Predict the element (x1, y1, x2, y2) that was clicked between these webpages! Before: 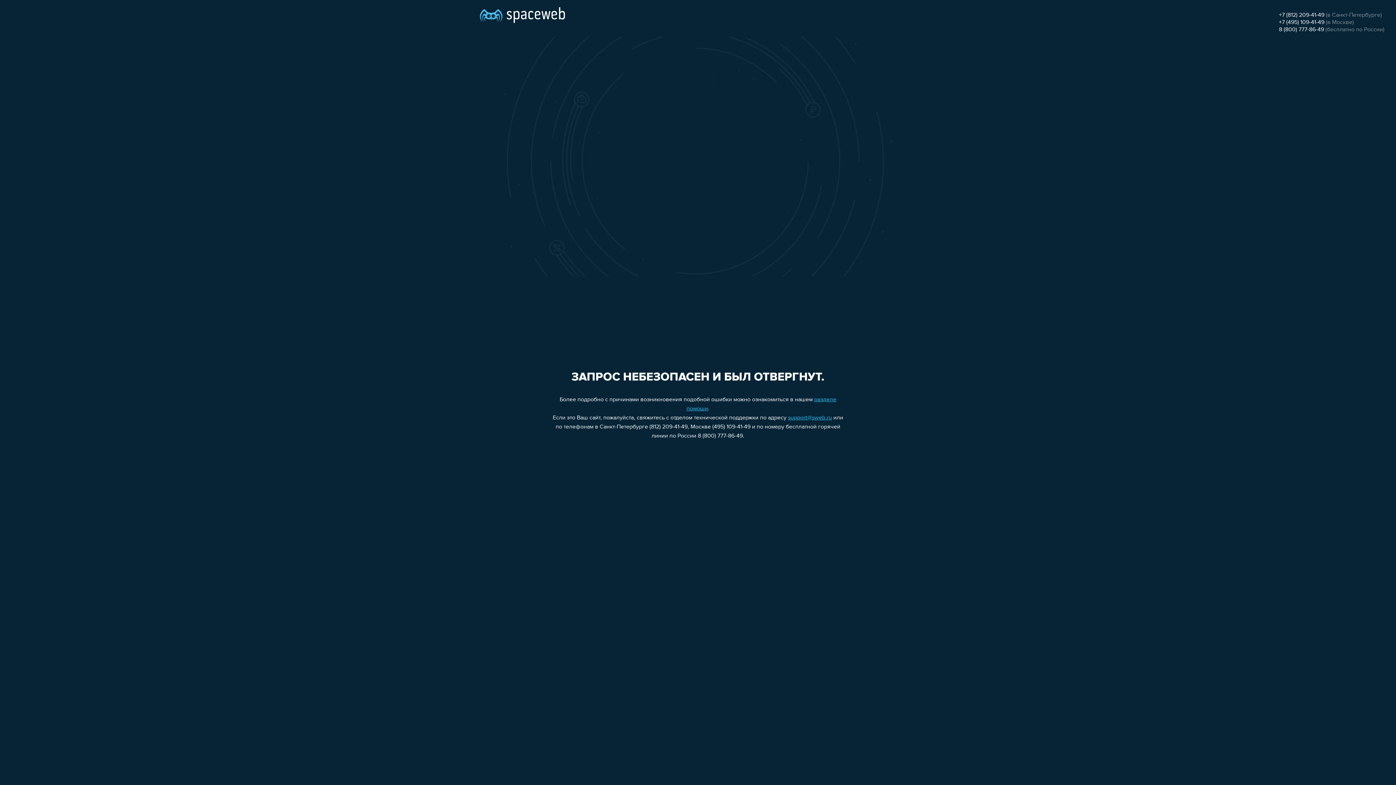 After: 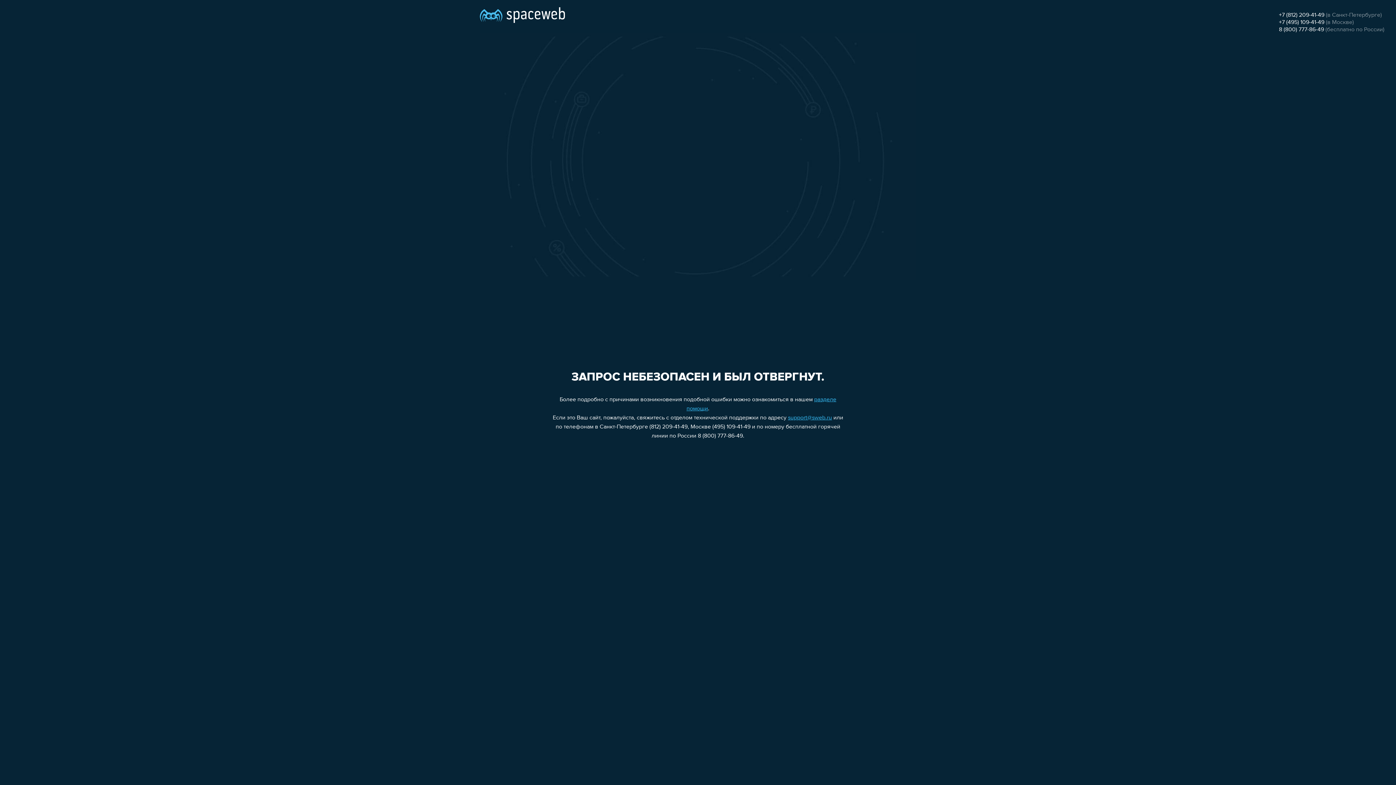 Action: label: support@sweb.ru bbox: (788, 415, 832, 421)